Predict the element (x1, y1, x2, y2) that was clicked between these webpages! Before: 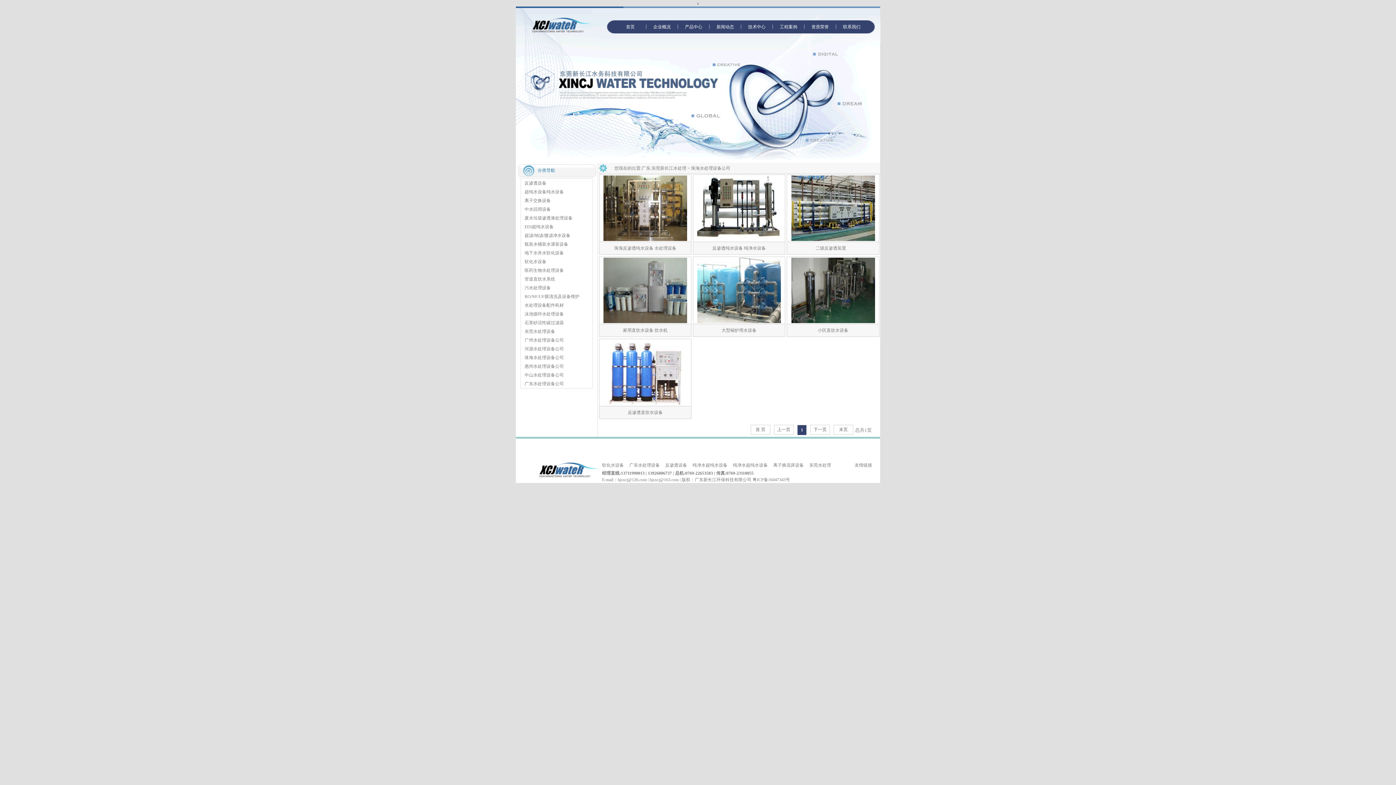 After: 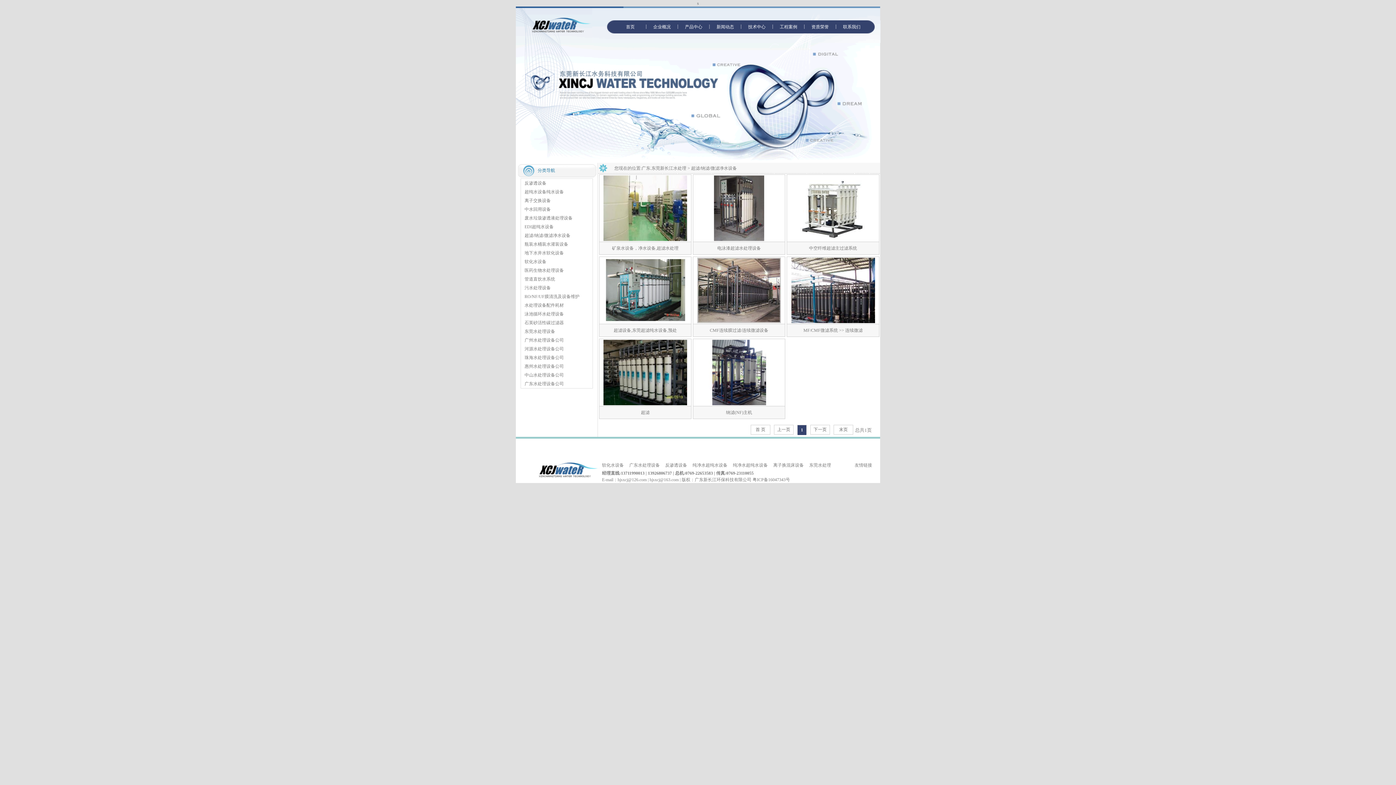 Action: bbox: (524, 233, 570, 238) label: 超滤/纳滤/微滤净水设备